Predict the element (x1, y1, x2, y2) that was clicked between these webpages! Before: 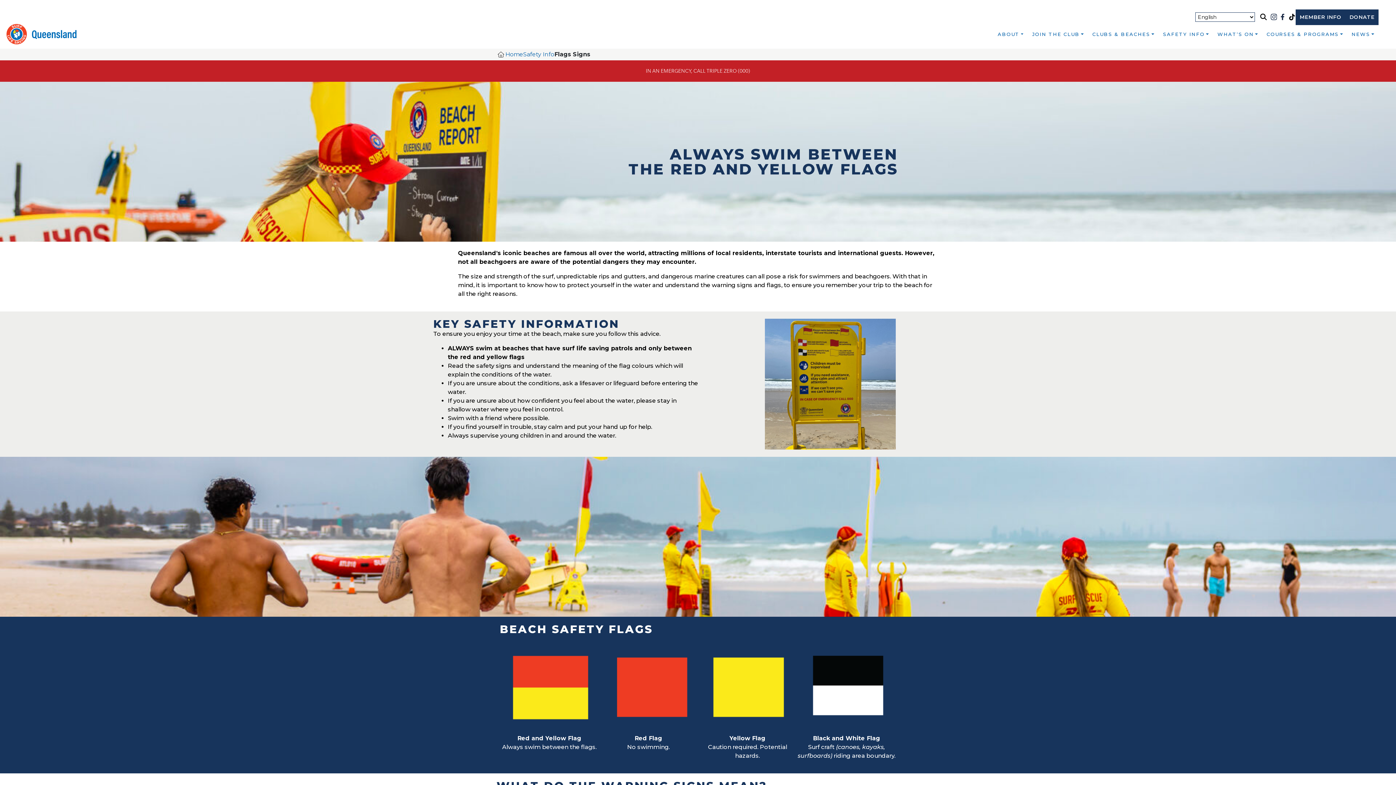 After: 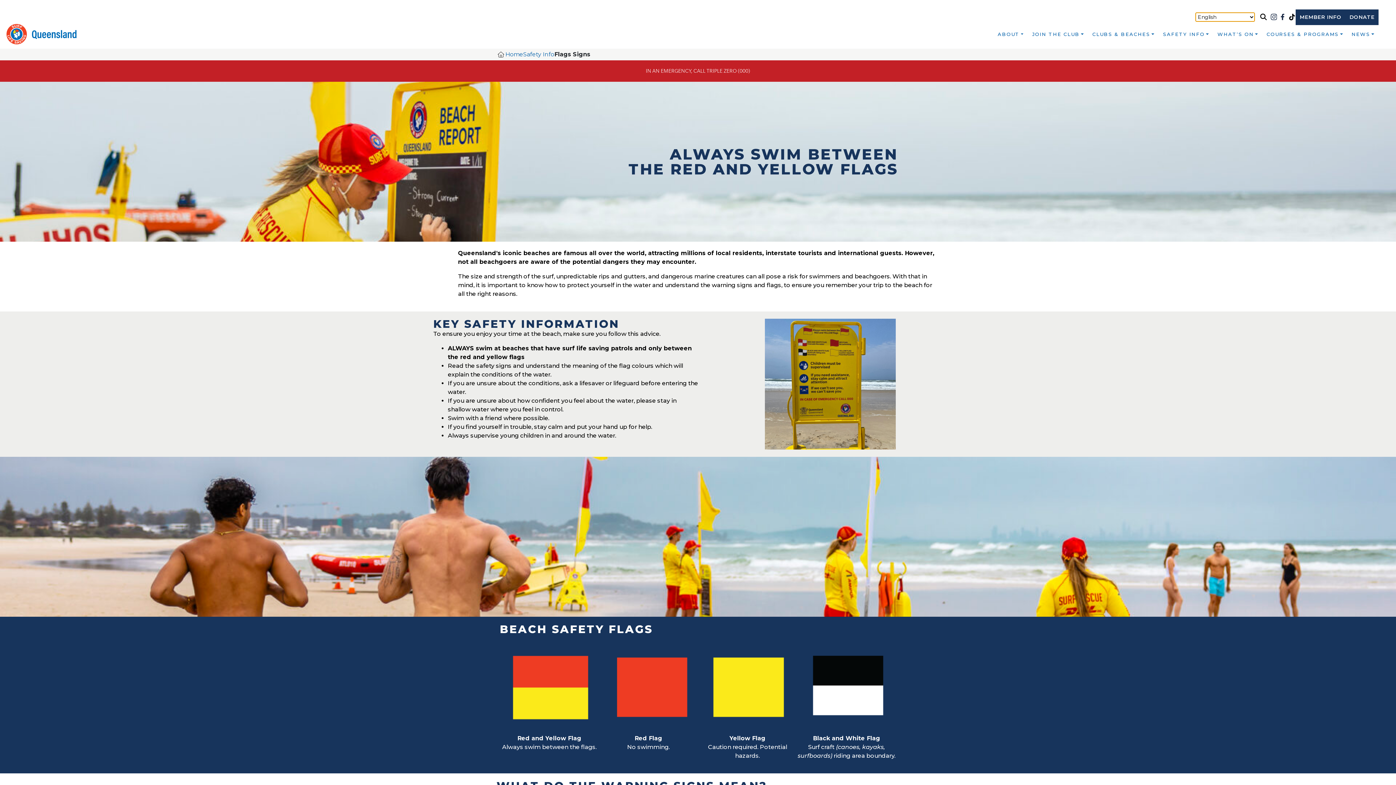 Action: bbox: (1192, 7, 1258, 26) label: Select Language
Arabic
Chinese (Simplified)
Dutch
English
French
German
Greek
Hindi
Italian
Japanese
Korean
Malay
Portuguese
Punjabi
Russian
Spanish
Vietnamese